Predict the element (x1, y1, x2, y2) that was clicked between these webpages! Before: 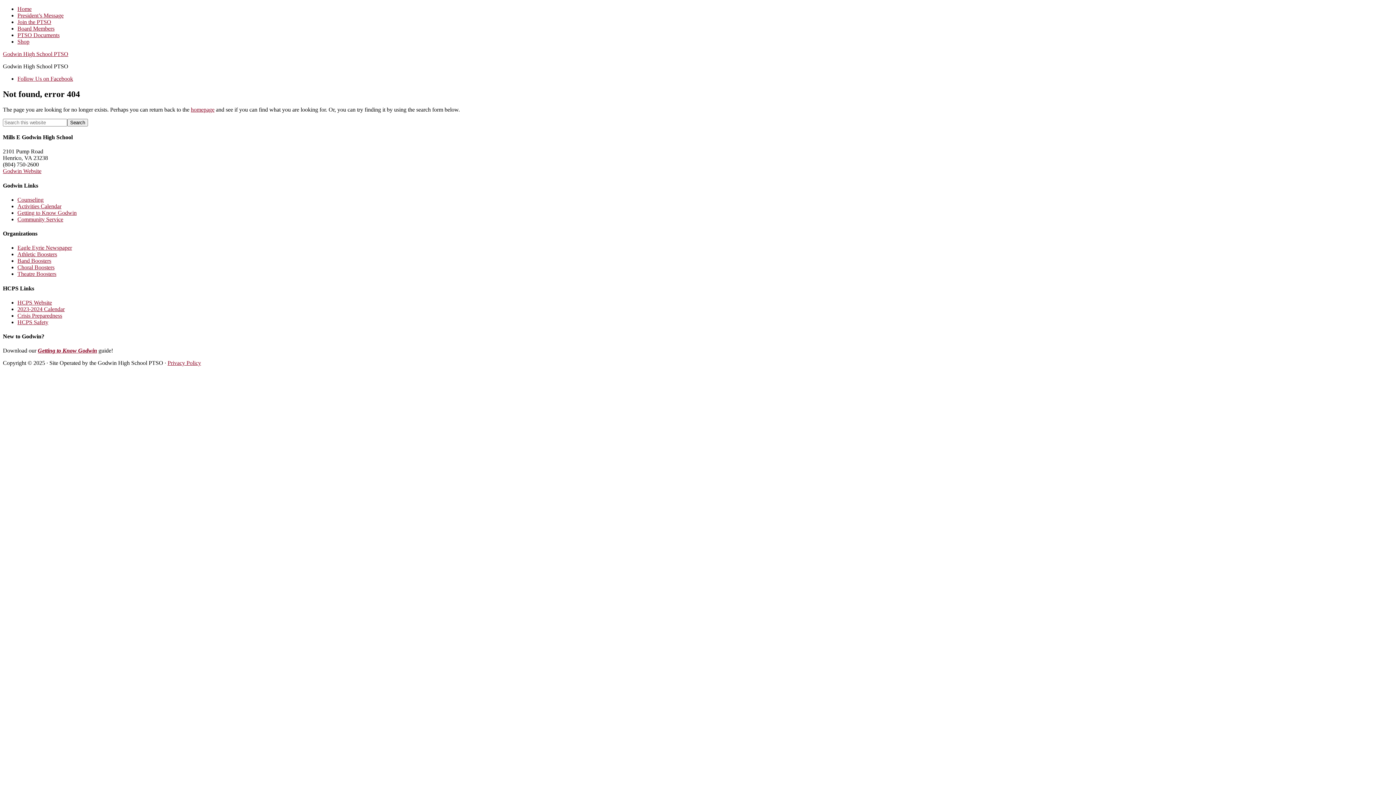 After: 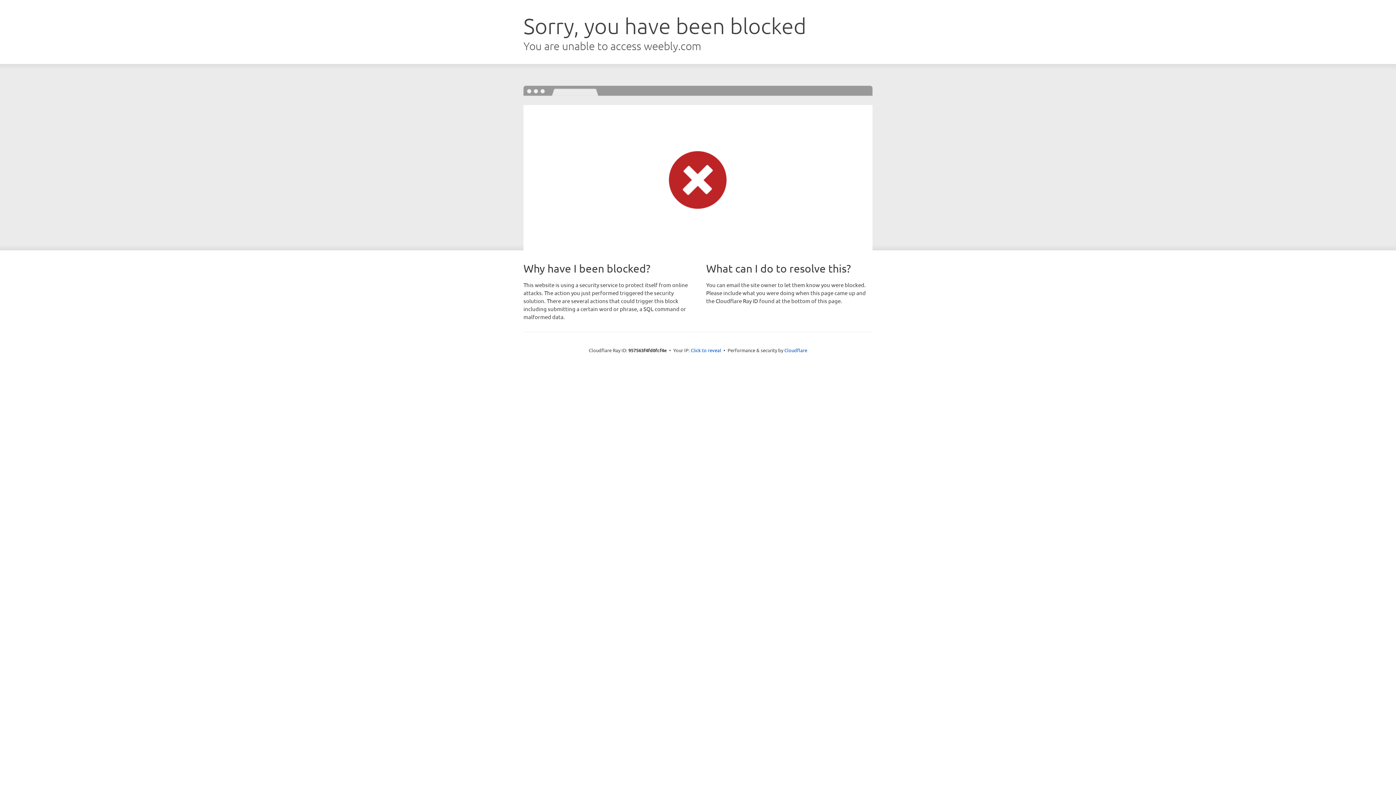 Action: bbox: (17, 271, 56, 277) label: Theatre Boosters